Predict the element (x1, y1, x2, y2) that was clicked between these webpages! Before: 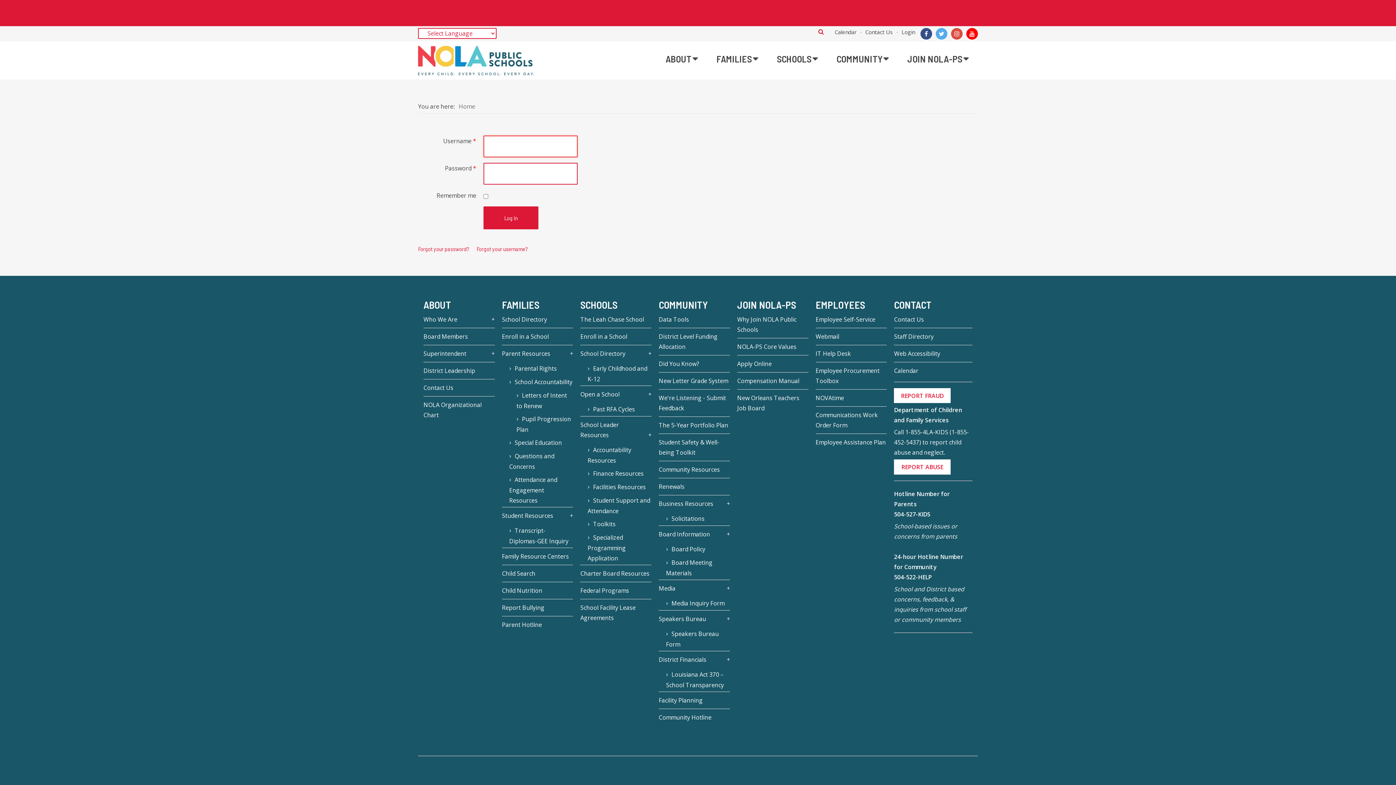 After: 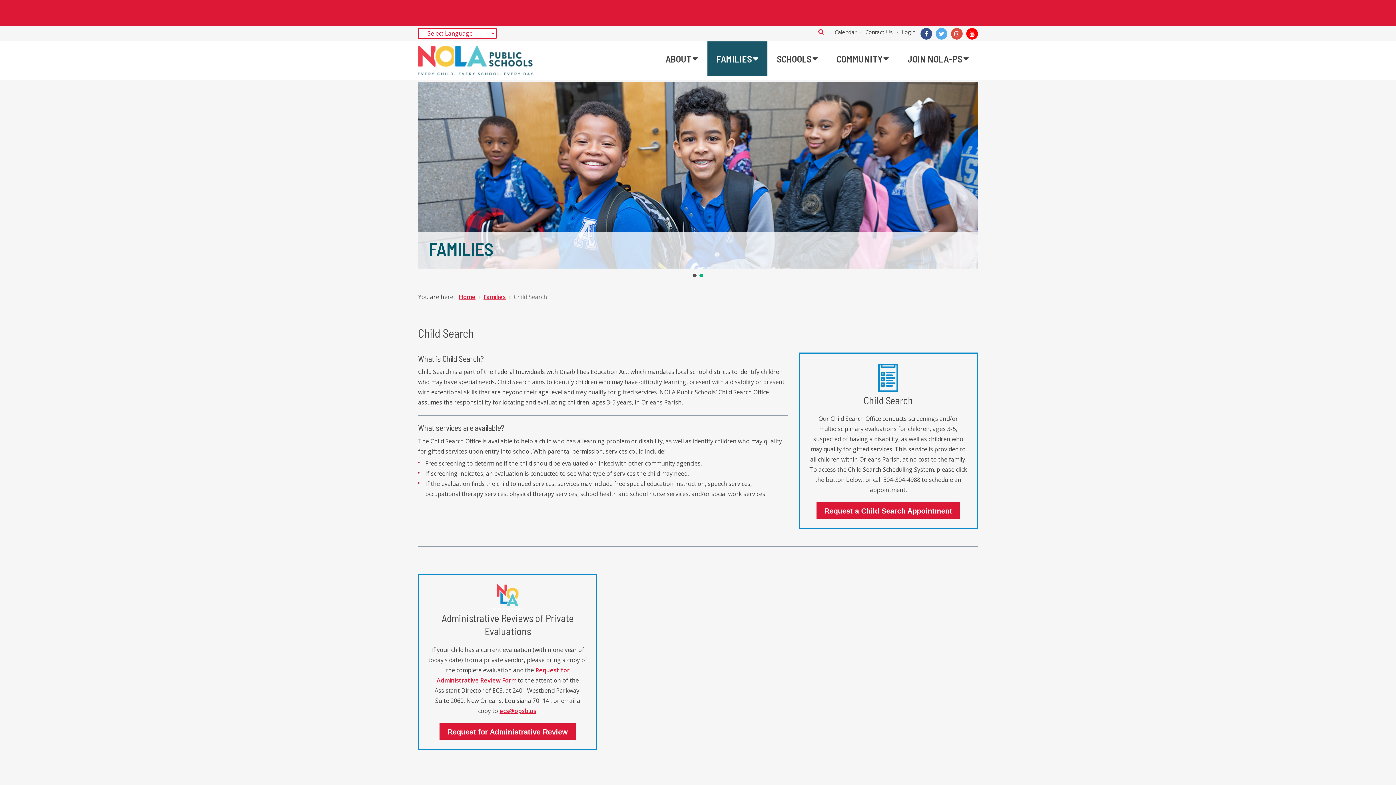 Action: bbox: (502, 565, 573, 582) label: Child Search